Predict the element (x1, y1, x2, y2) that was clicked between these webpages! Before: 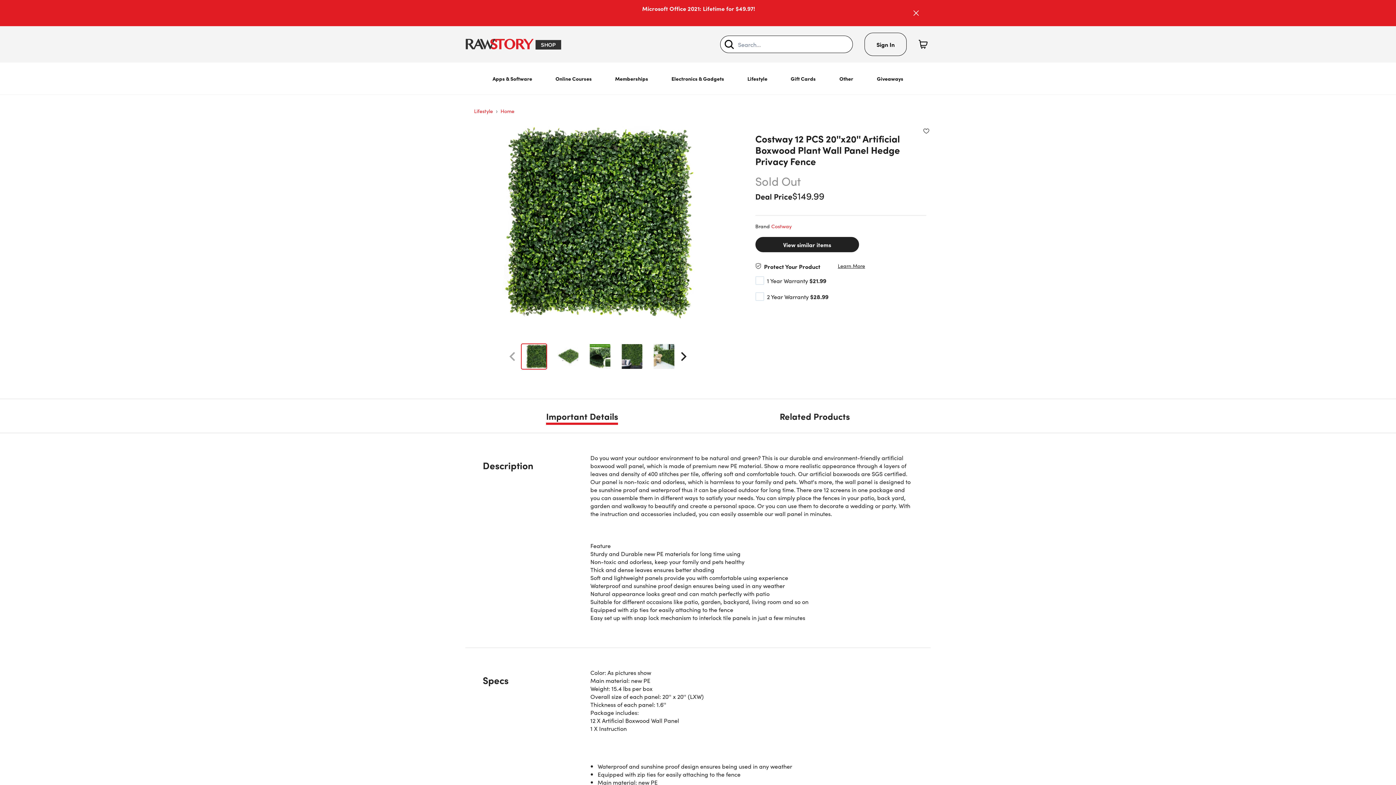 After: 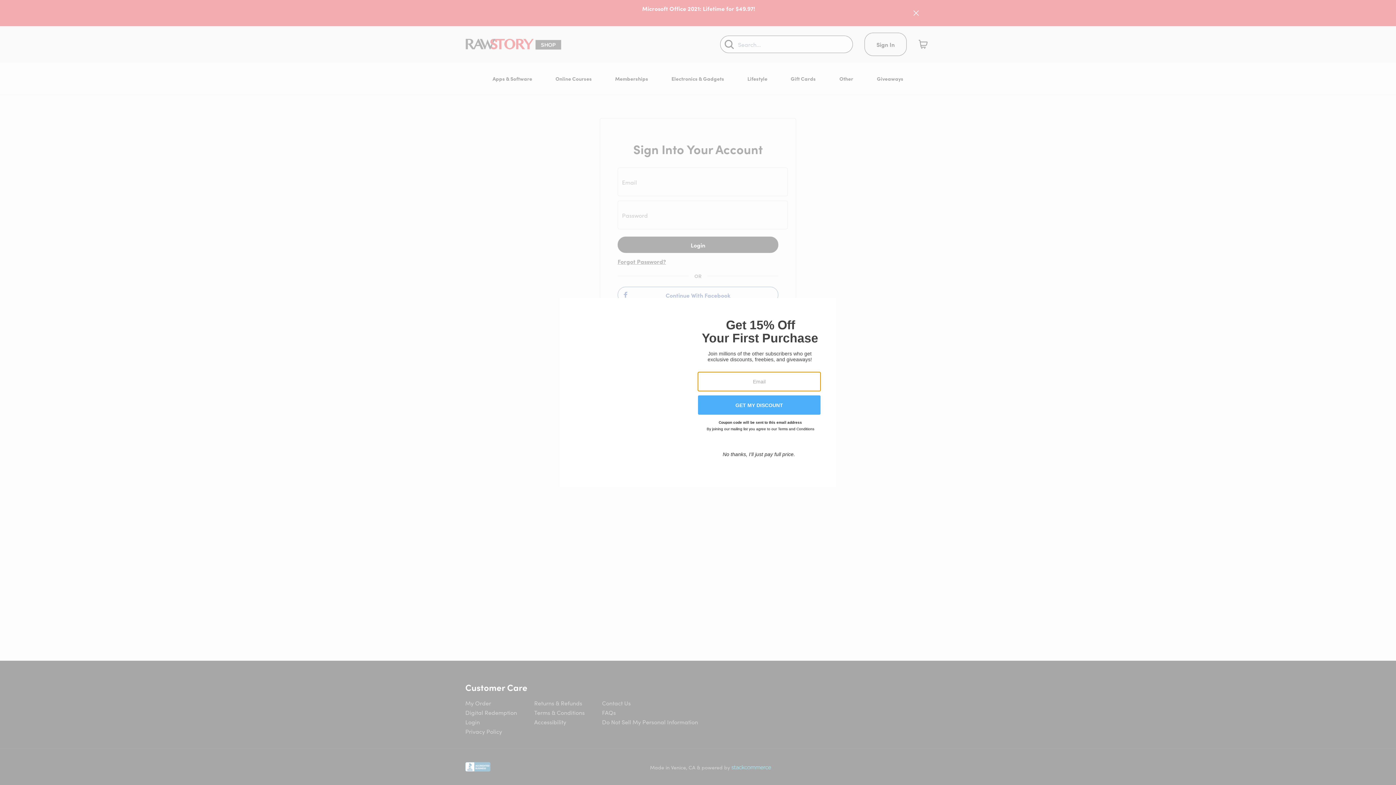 Action: label: Do Not Sell My Personal Information bbox: (602, 718, 698, 726)